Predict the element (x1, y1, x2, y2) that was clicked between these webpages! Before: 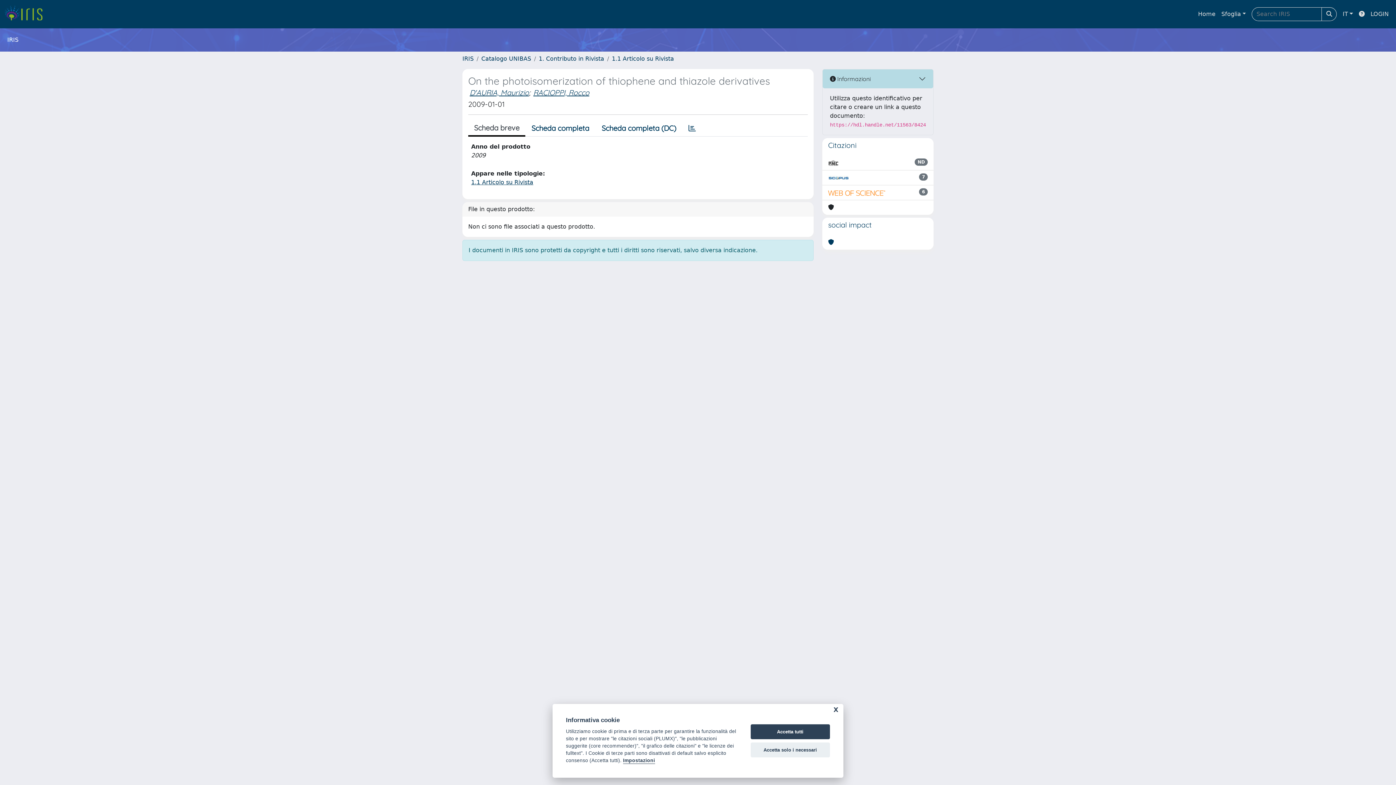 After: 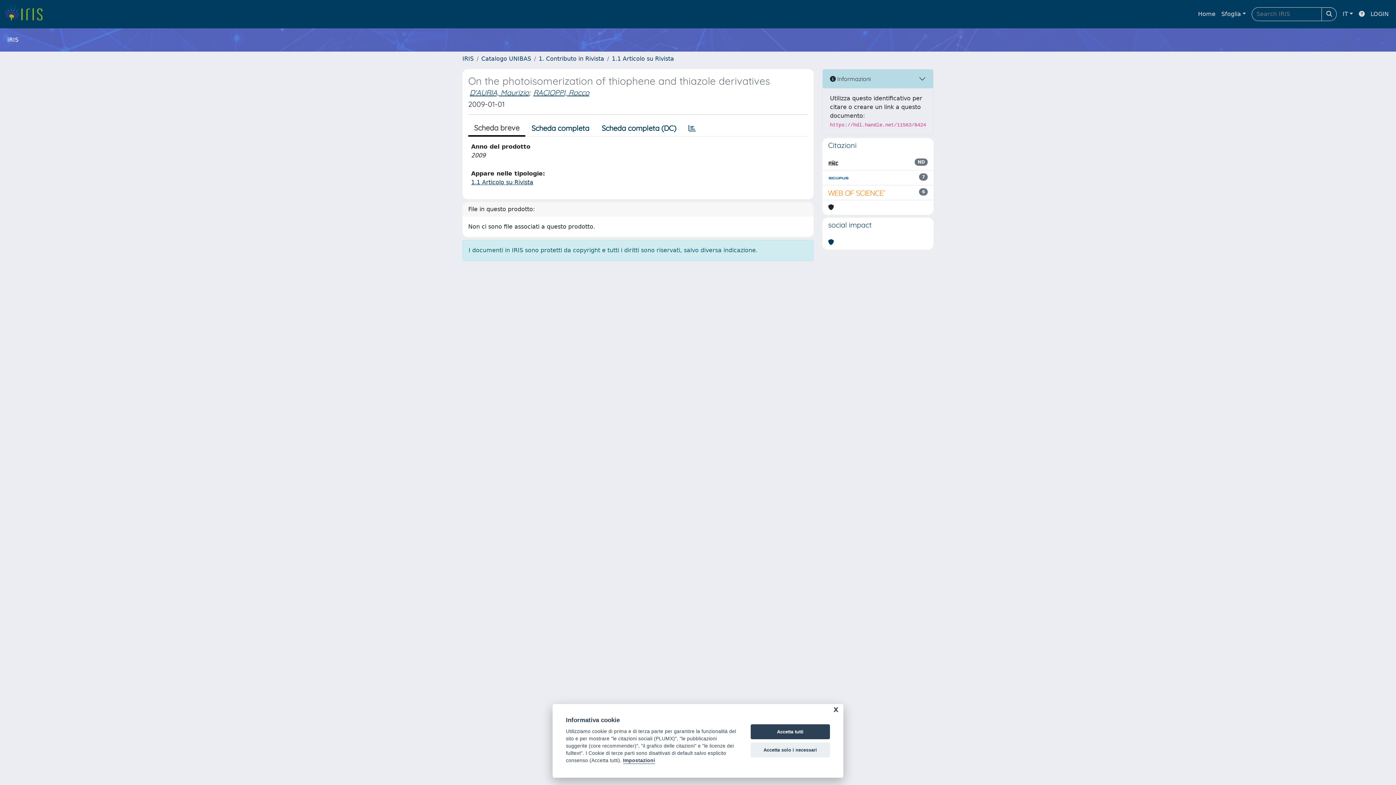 Action: bbox: (828, 173, 849, 182)